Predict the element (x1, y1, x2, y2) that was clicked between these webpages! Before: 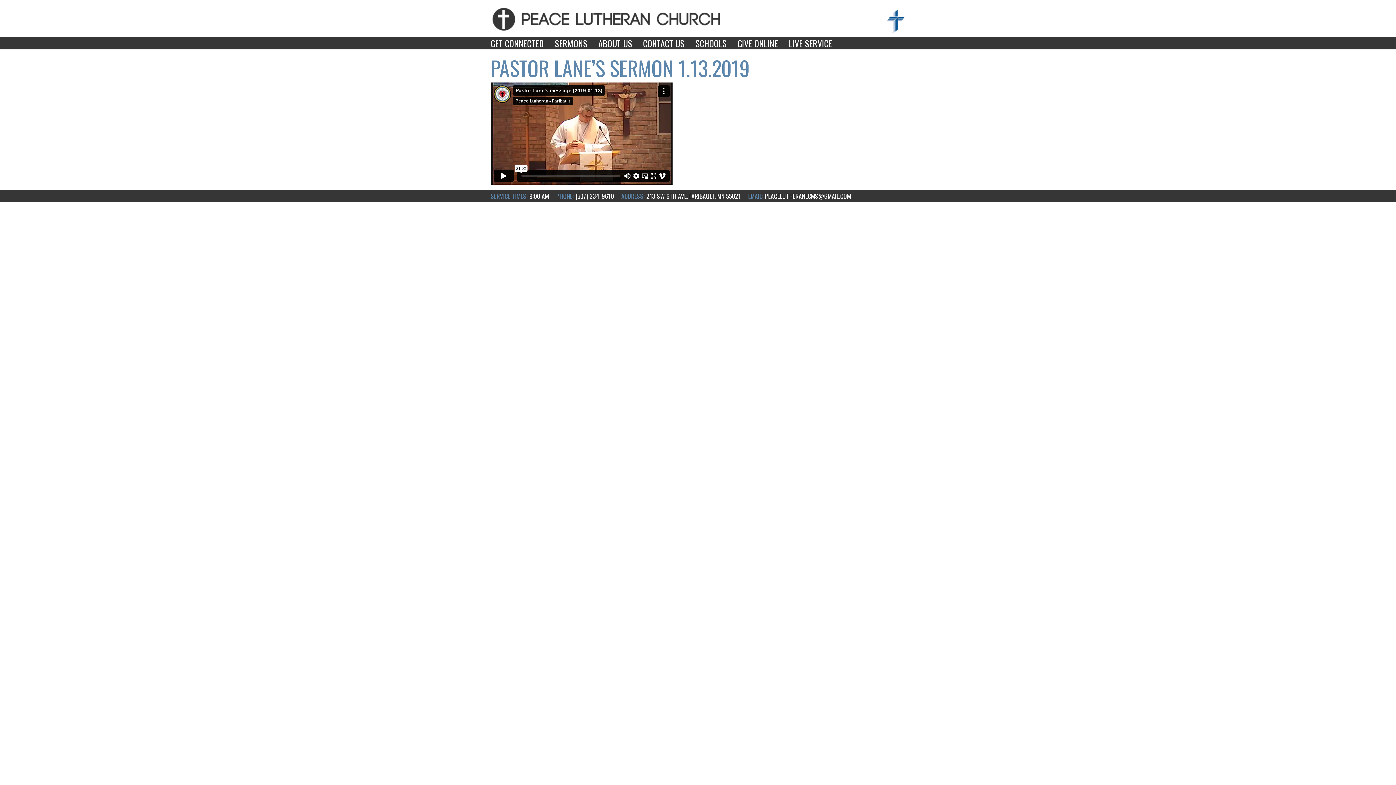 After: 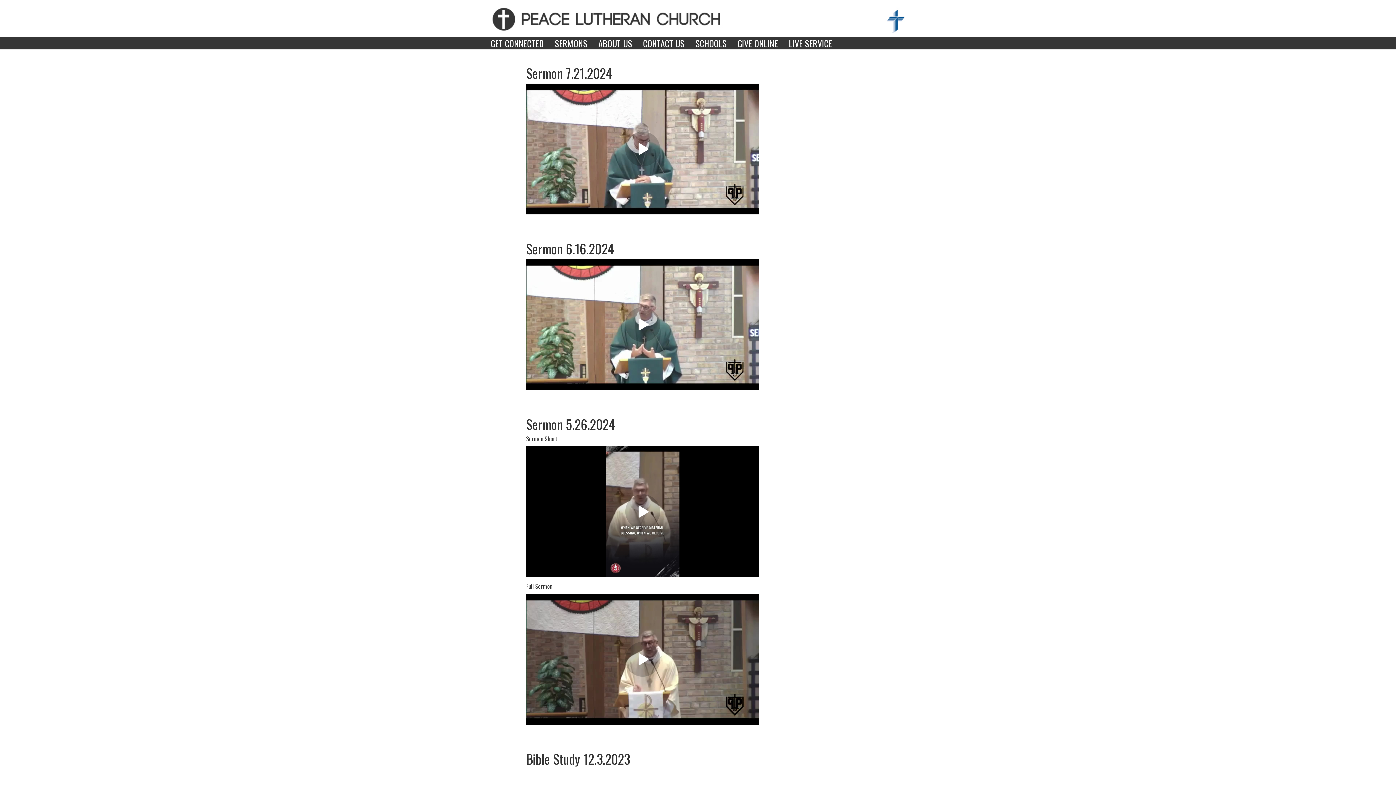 Action: label: SERMONS bbox: (549, 36, 593, 49)